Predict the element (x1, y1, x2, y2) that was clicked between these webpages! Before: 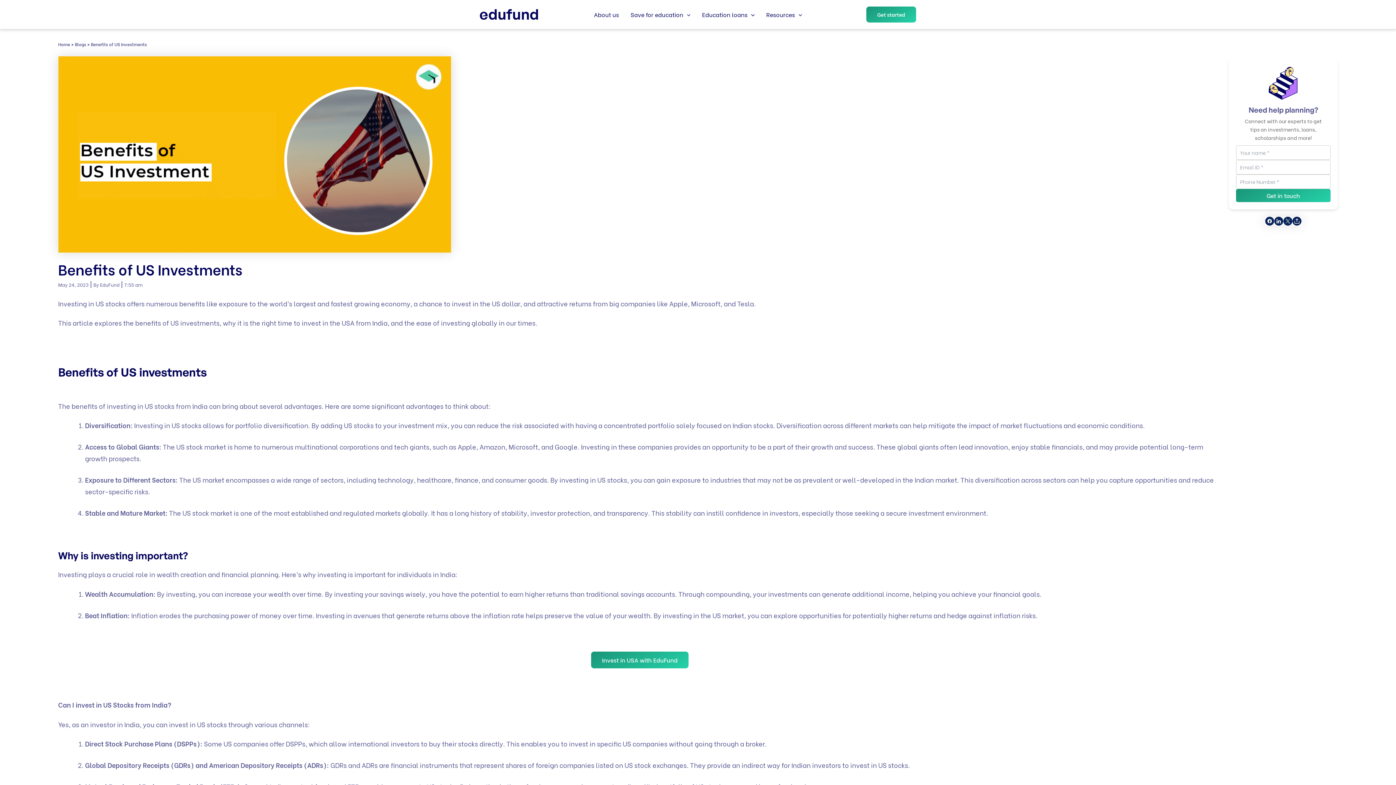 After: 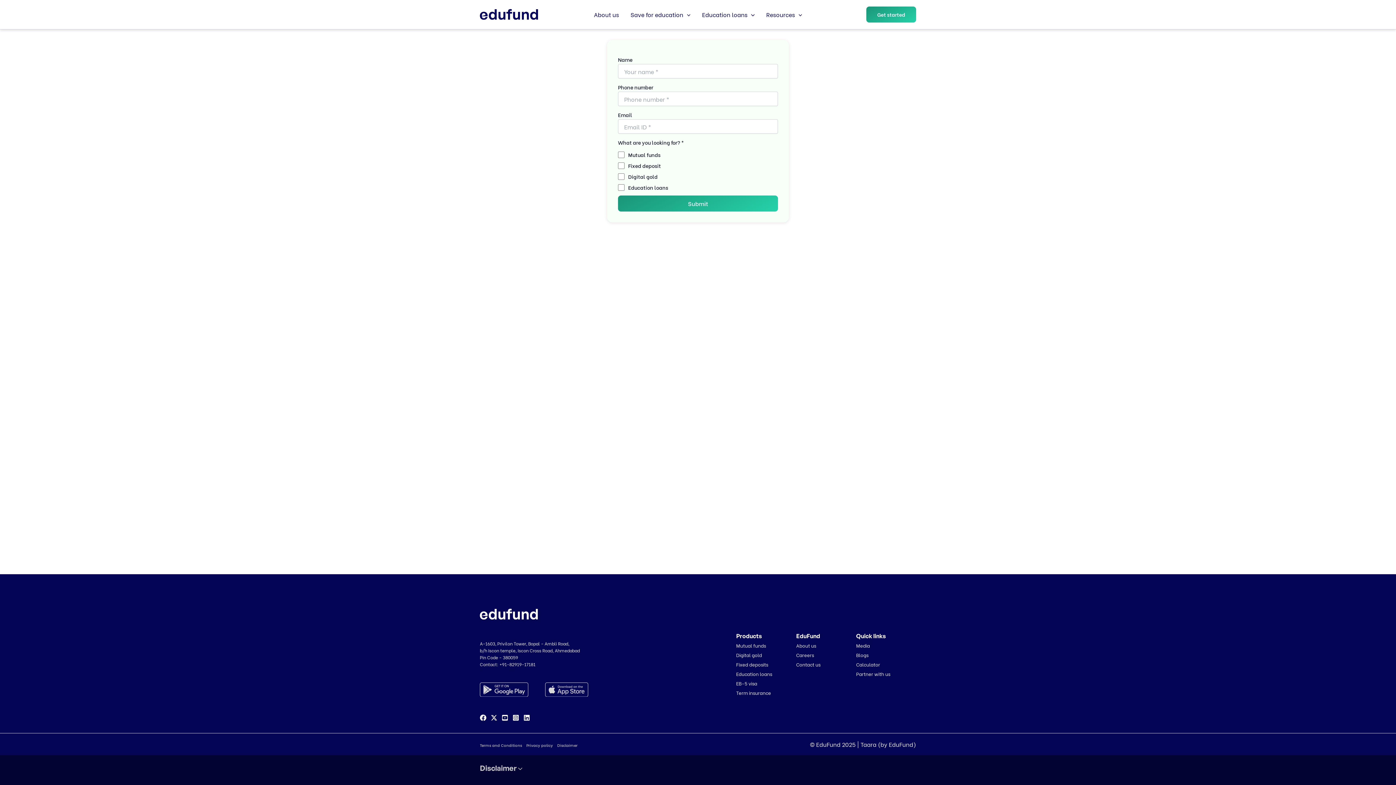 Action: bbox: (866, 6, 916, 22) label: Get started